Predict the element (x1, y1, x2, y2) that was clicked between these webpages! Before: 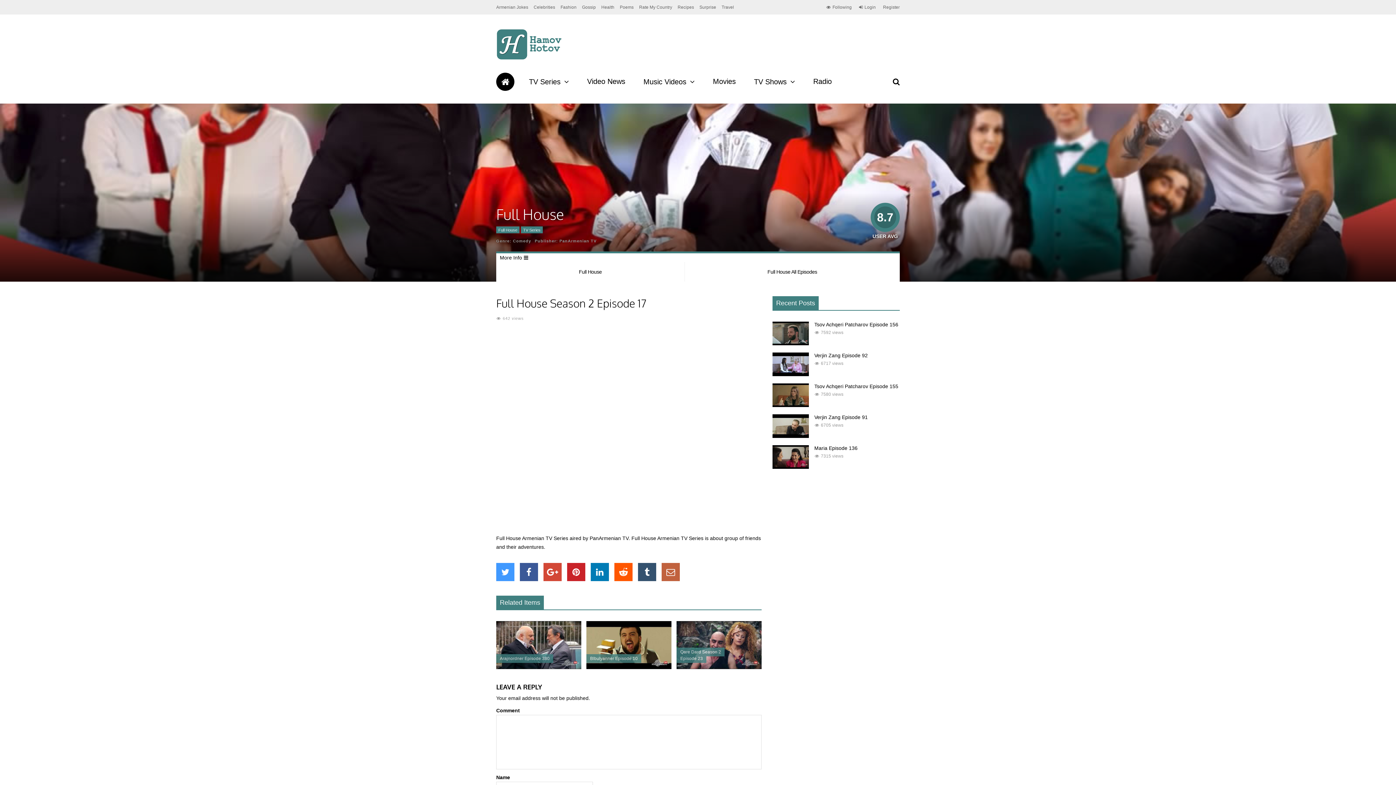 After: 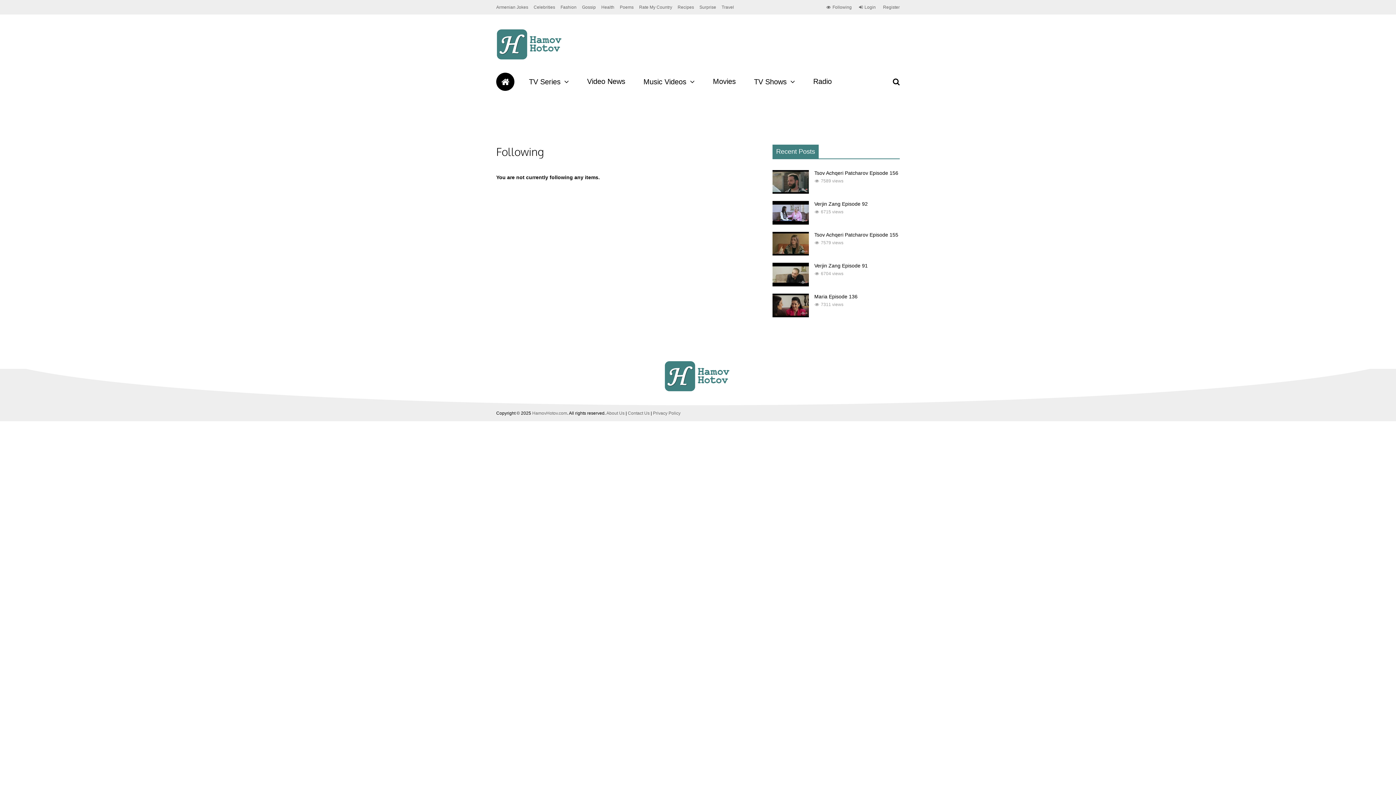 Action: label: Following bbox: (826, 5, 852, 9)